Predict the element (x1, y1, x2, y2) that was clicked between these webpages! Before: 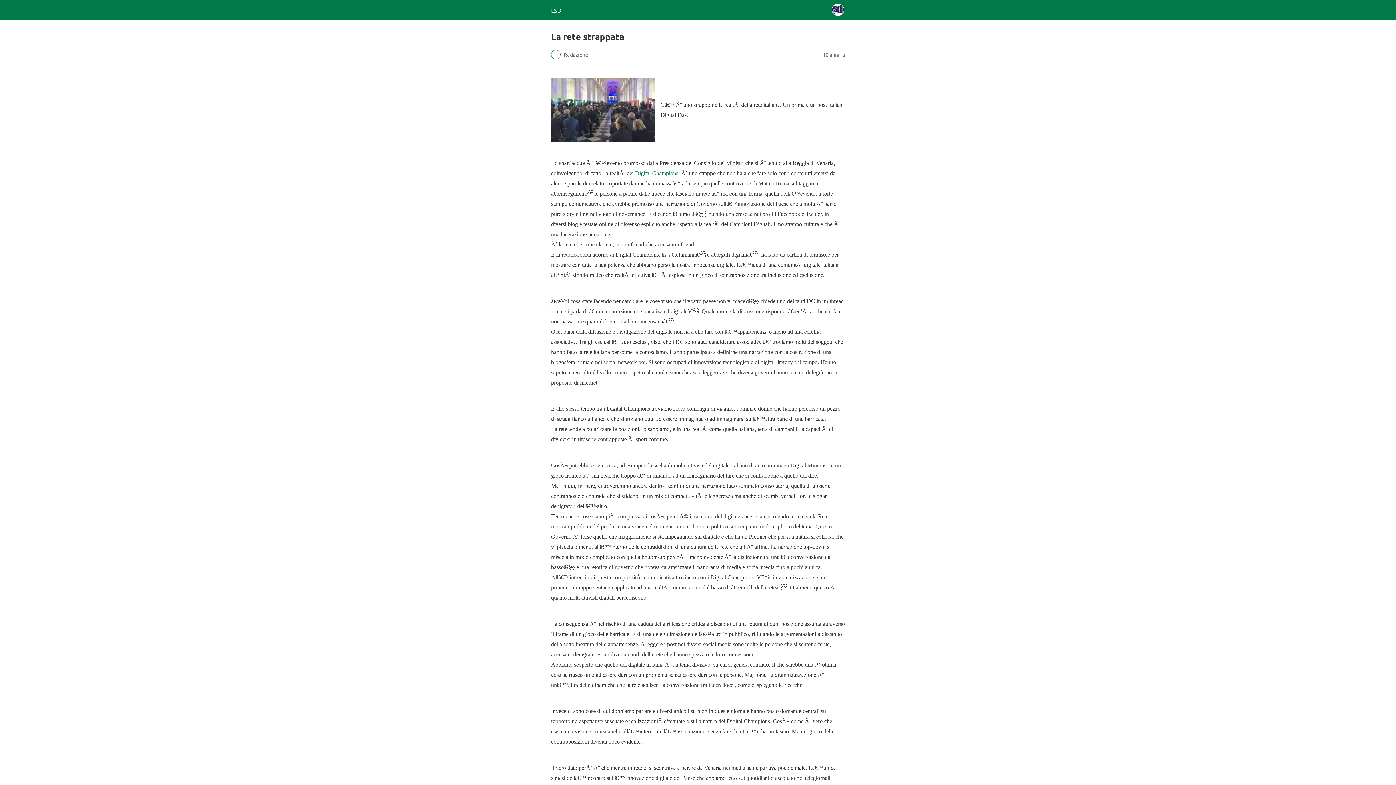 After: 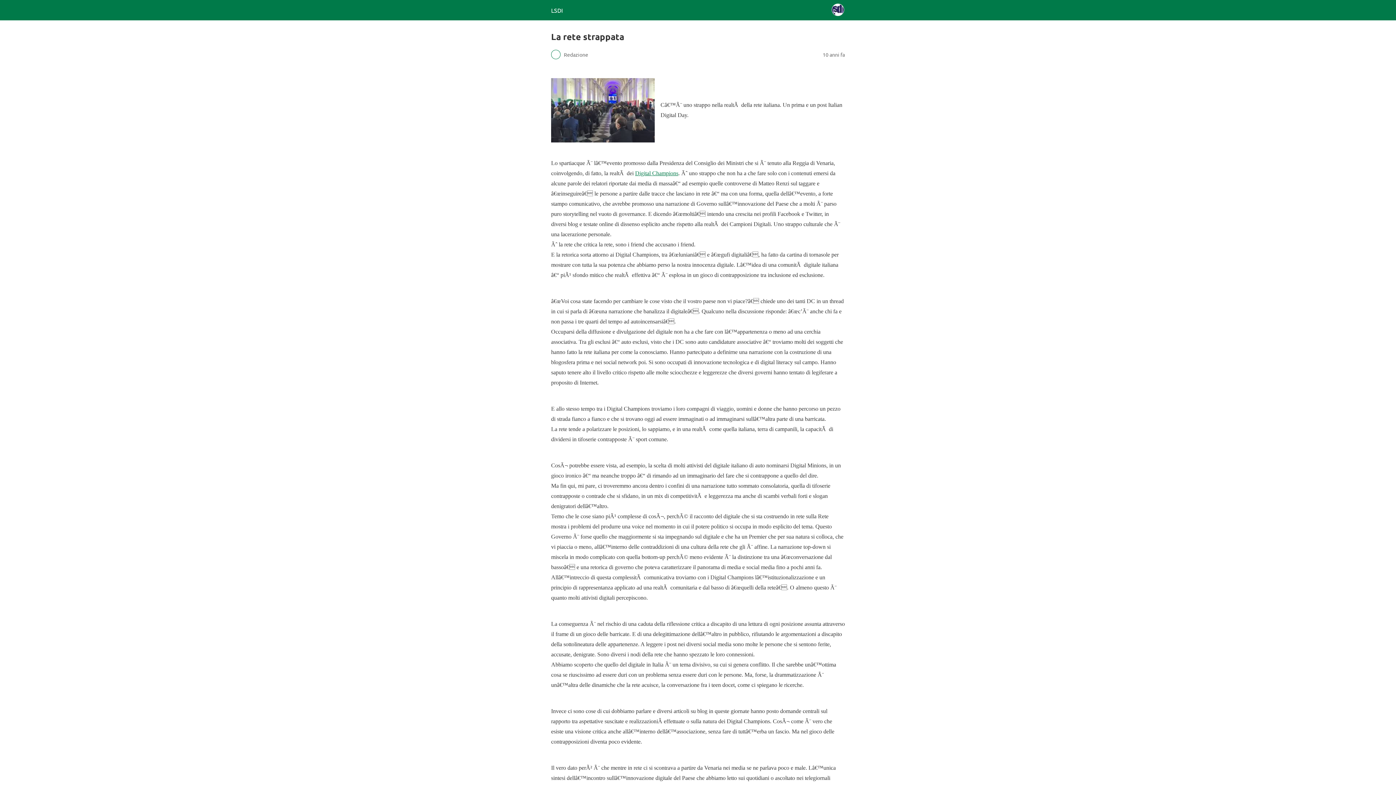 Action: bbox: (599, 69, 607, 76)